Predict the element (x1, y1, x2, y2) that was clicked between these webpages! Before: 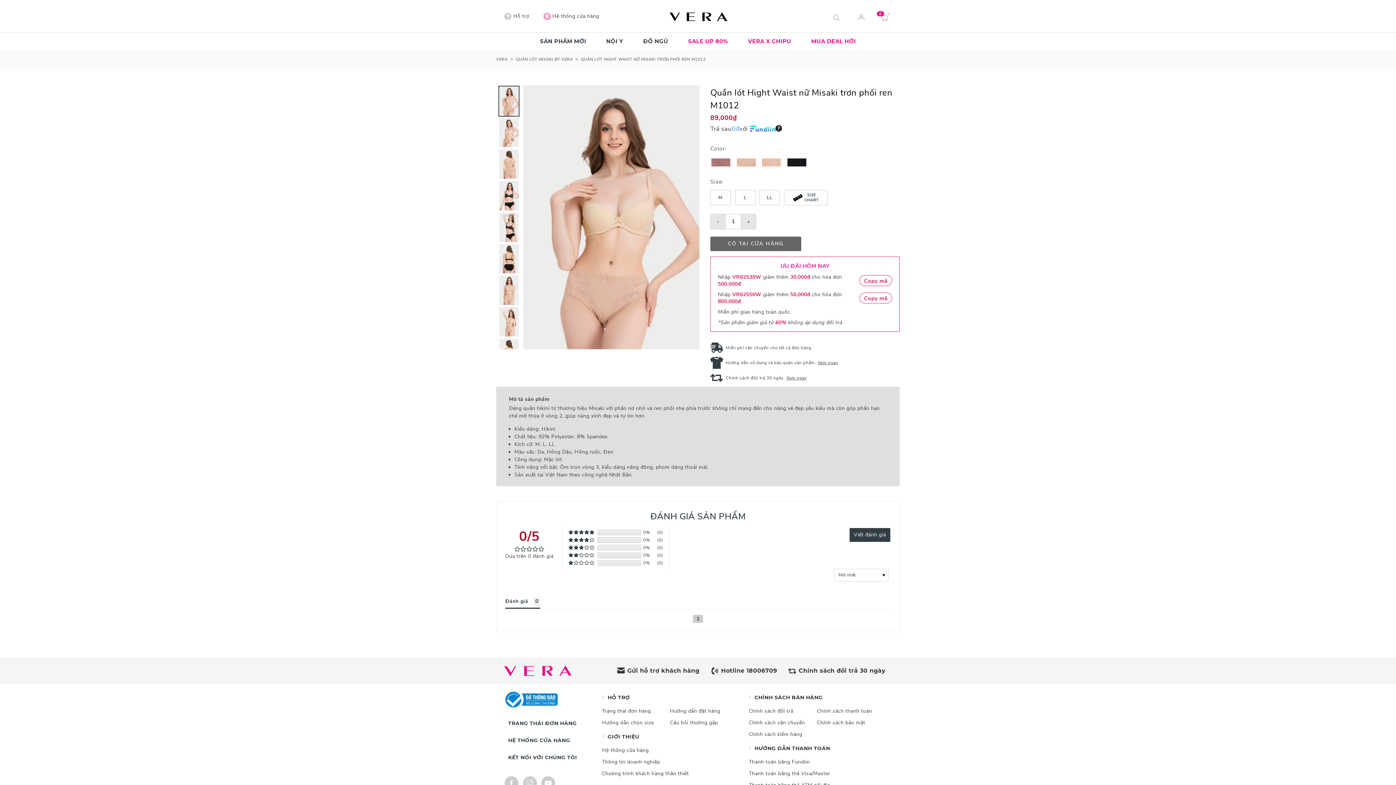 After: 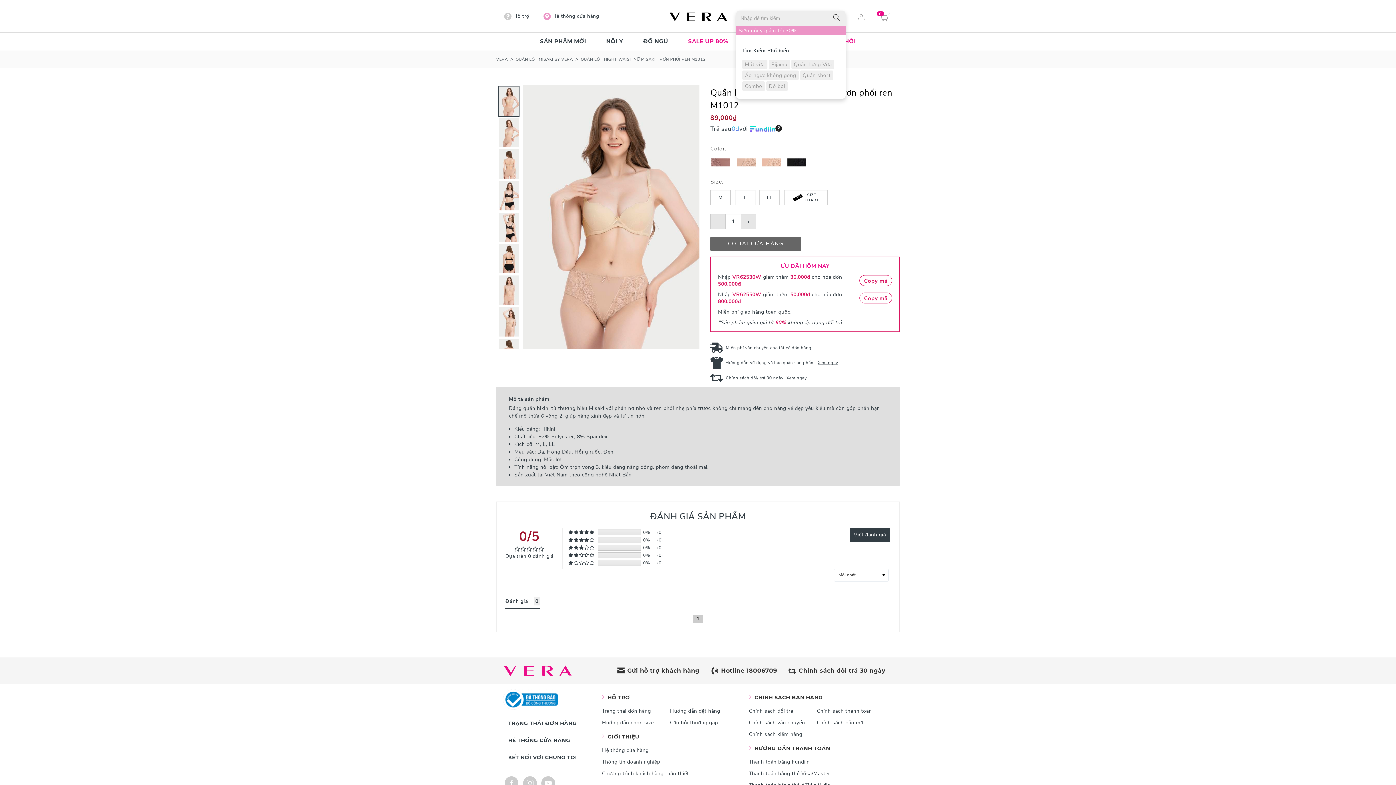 Action: bbox: (828, 11, 845, 24)